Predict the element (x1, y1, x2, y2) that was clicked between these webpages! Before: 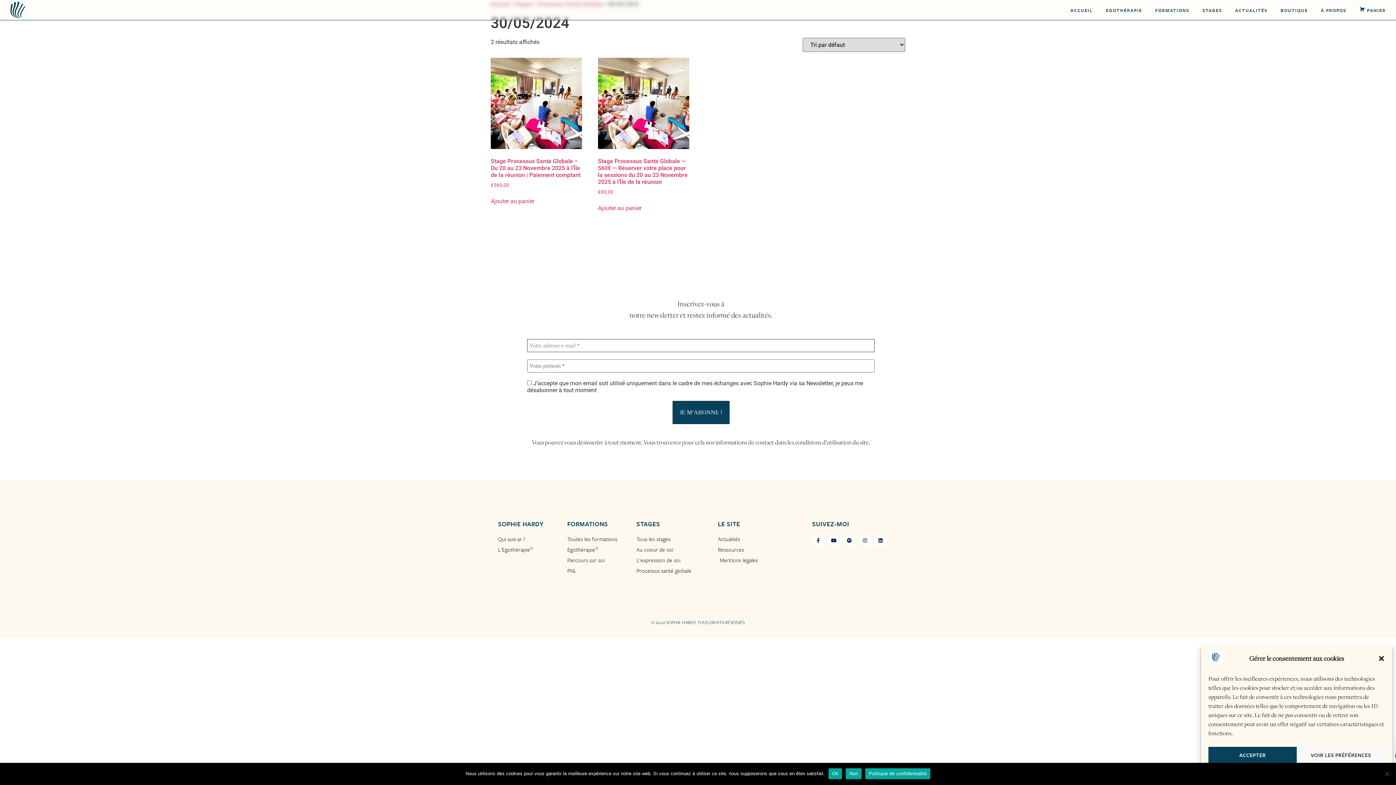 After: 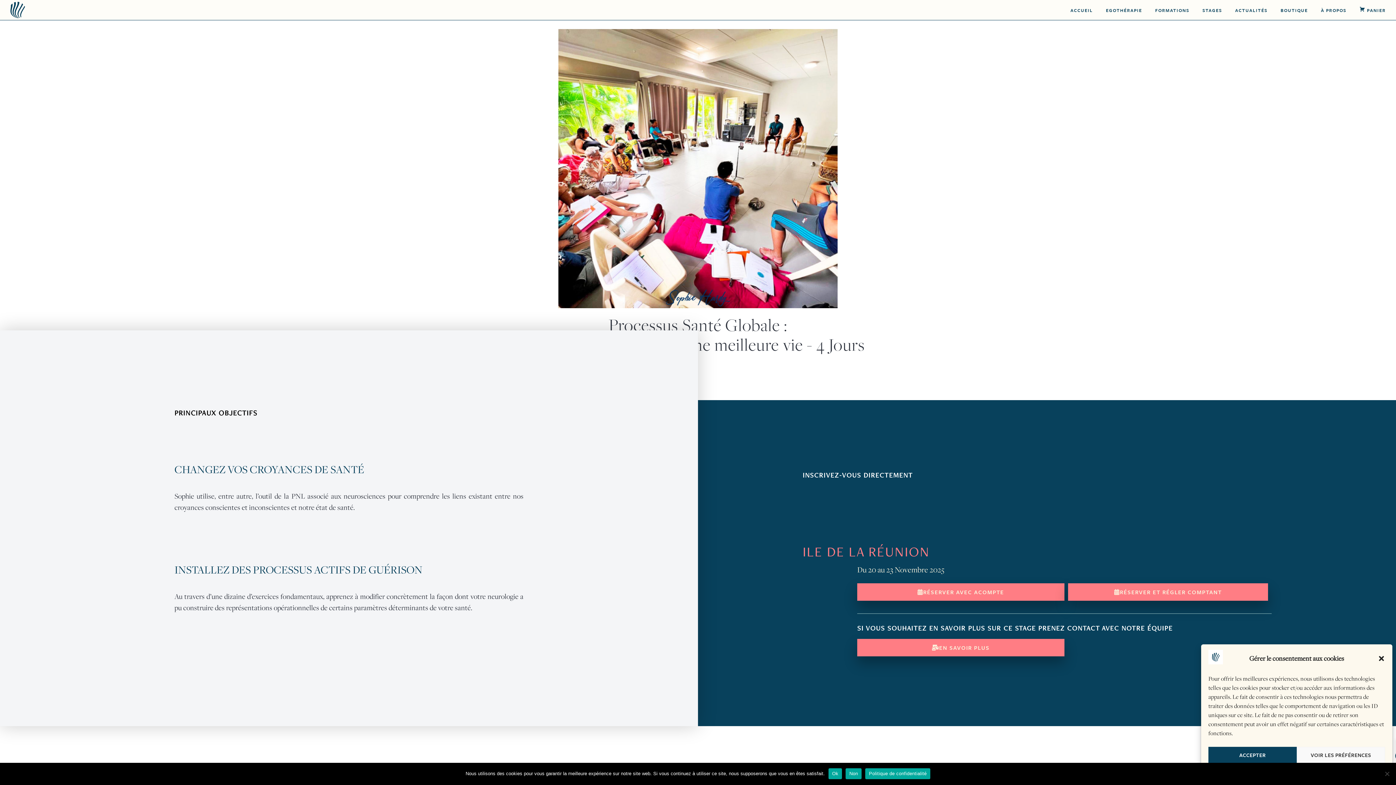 Action: label: Processus santé globale bbox: (636, 566, 710, 575)